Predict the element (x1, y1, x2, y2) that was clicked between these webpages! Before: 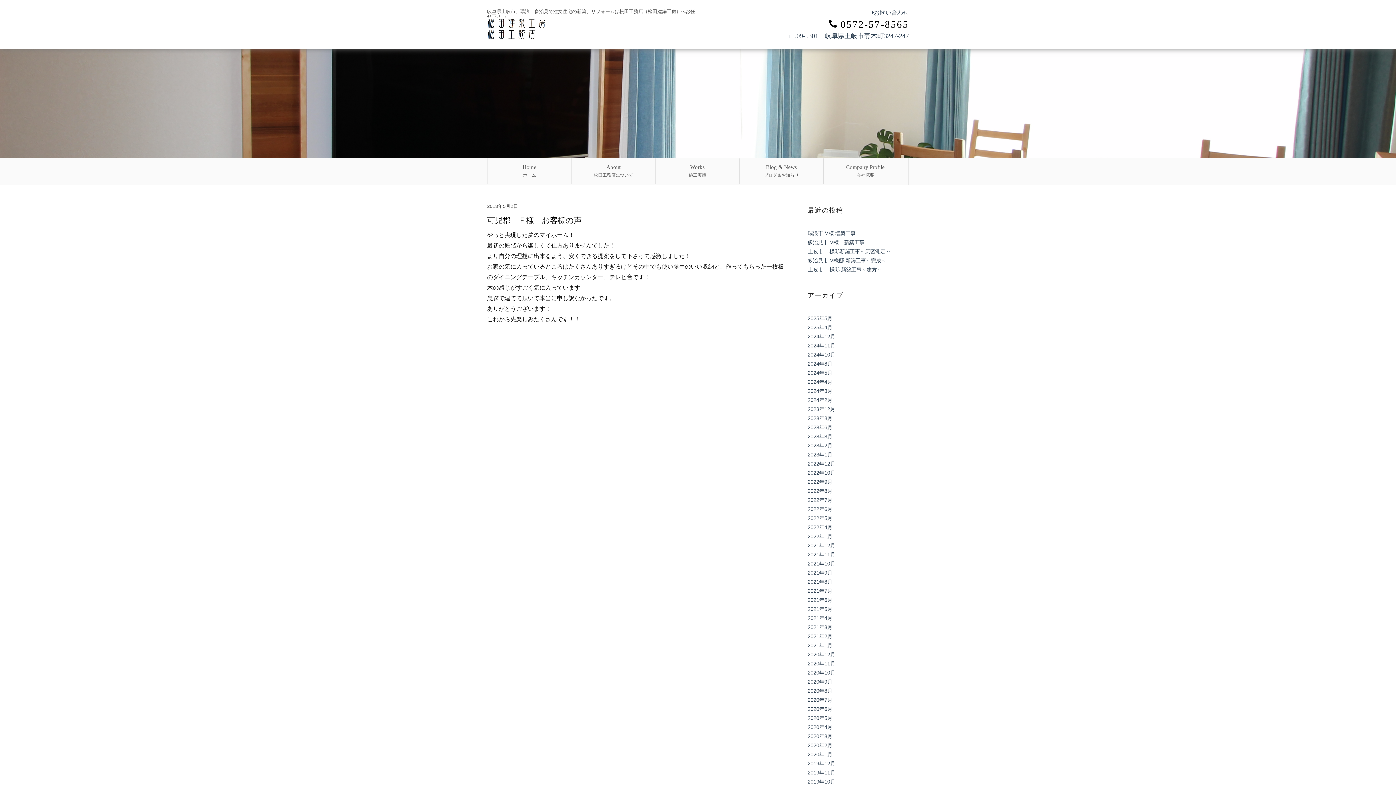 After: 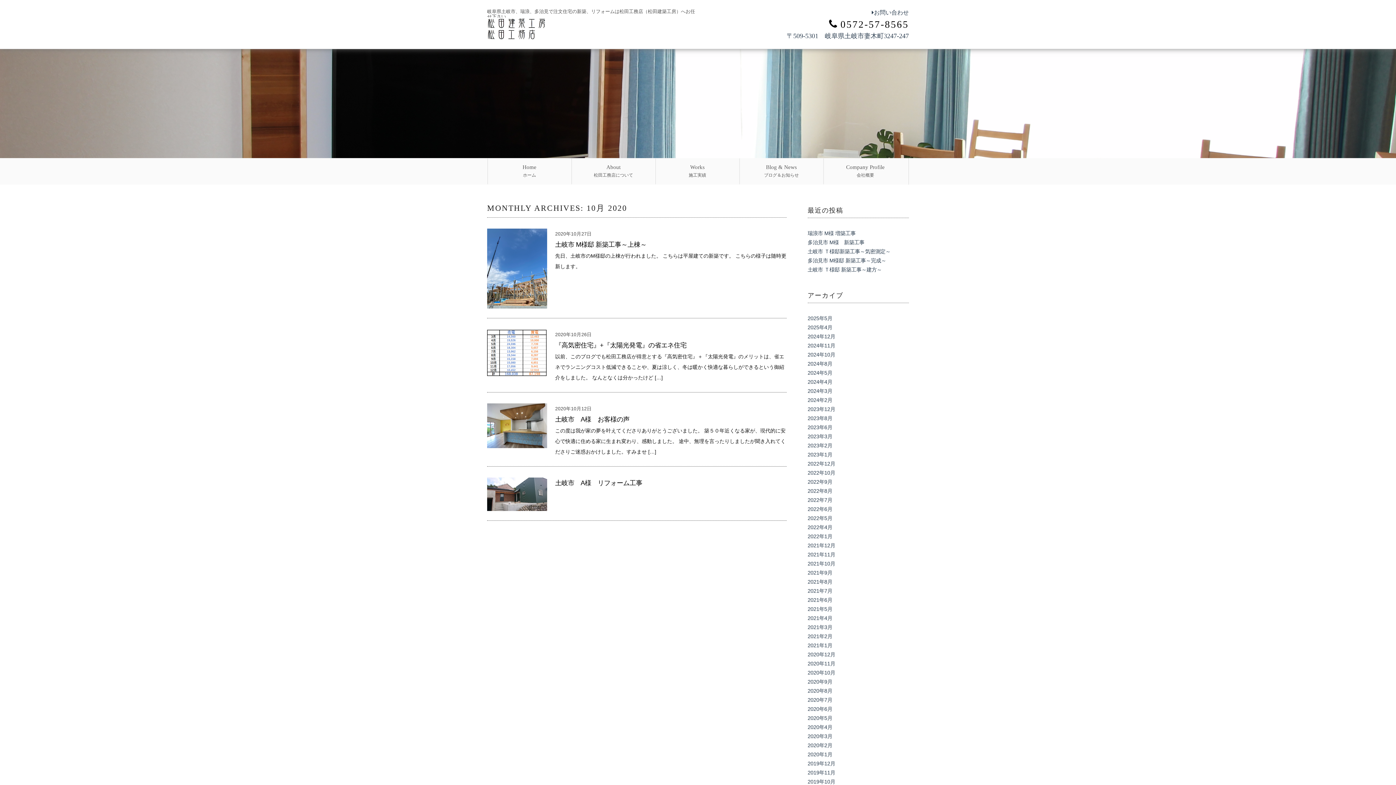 Action: label: 2020年10月 bbox: (807, 670, 835, 676)